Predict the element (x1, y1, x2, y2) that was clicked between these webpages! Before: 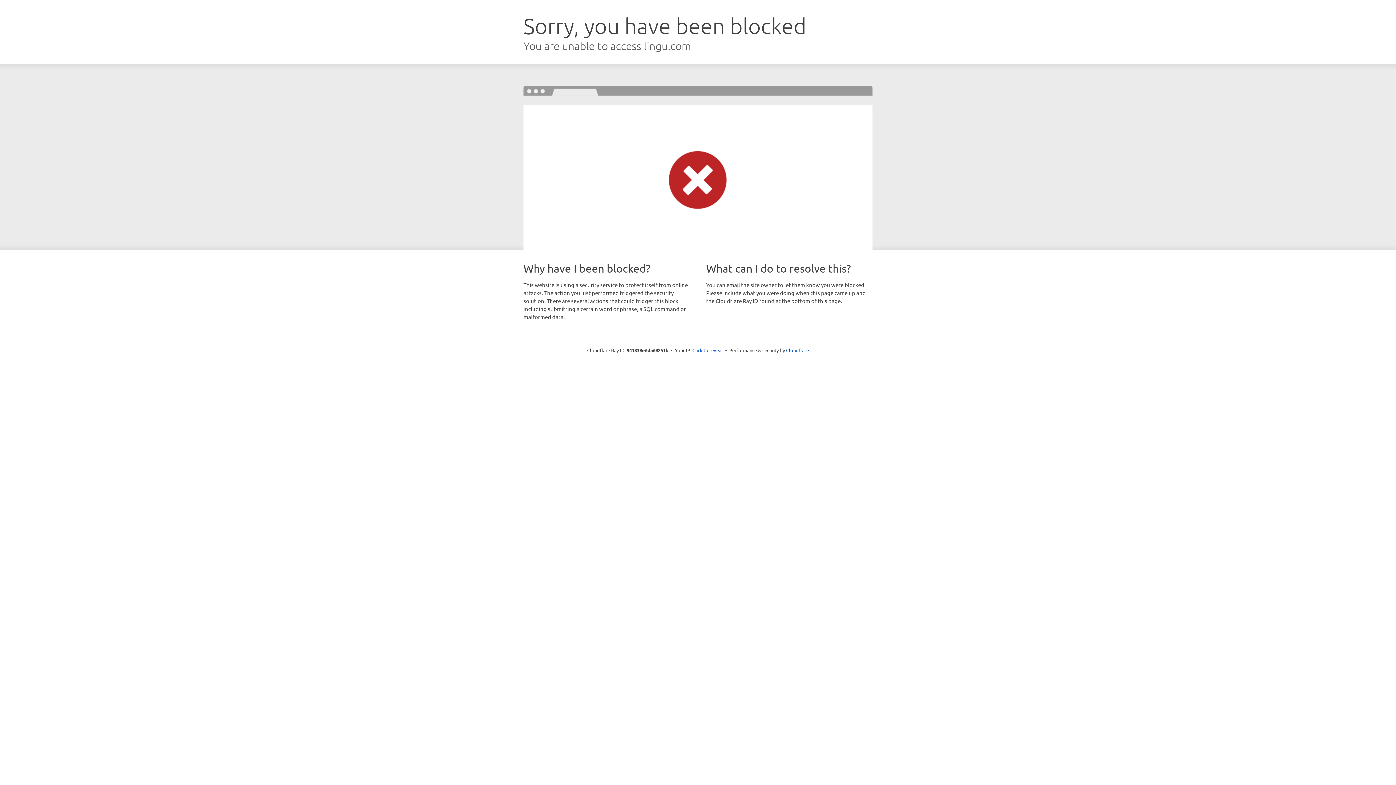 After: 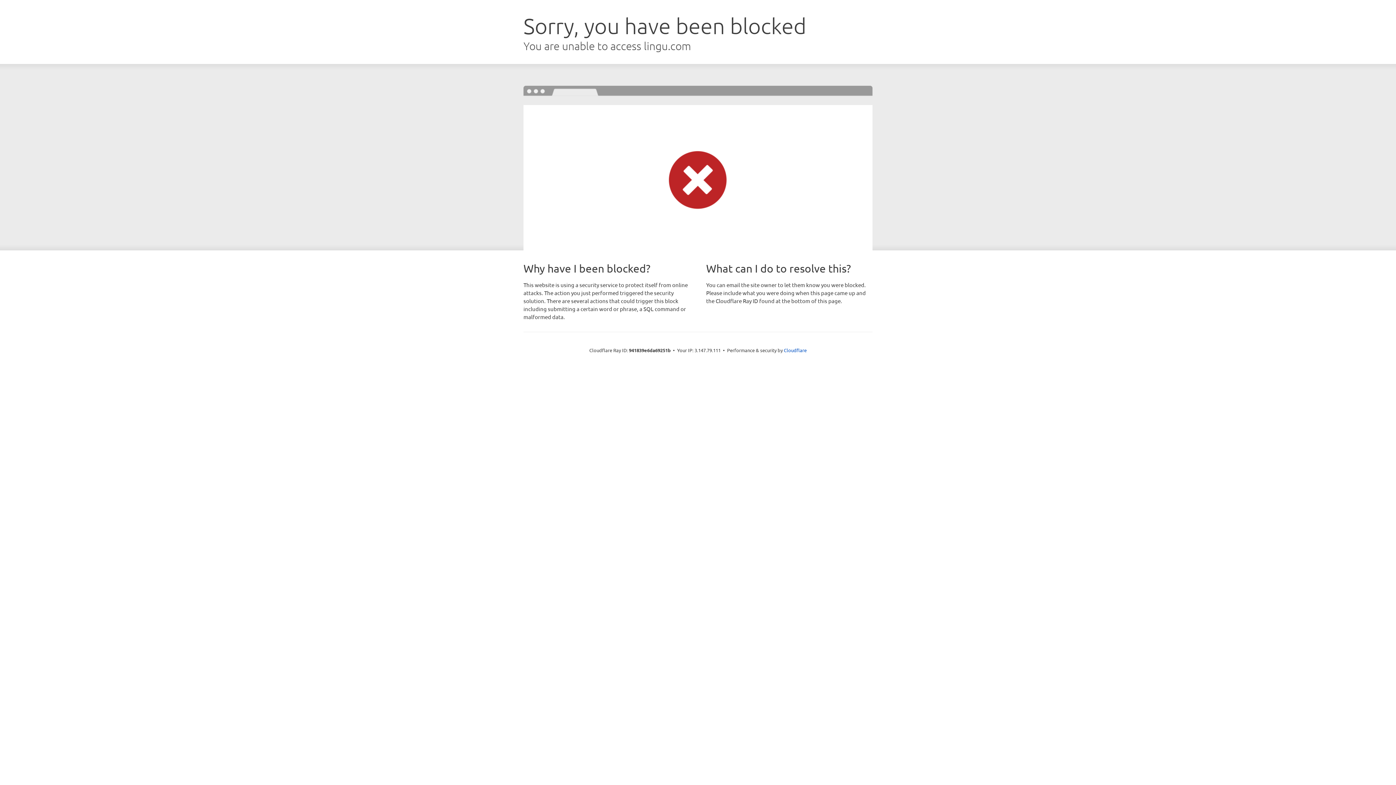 Action: bbox: (692, 346, 723, 353) label: Click to reveal